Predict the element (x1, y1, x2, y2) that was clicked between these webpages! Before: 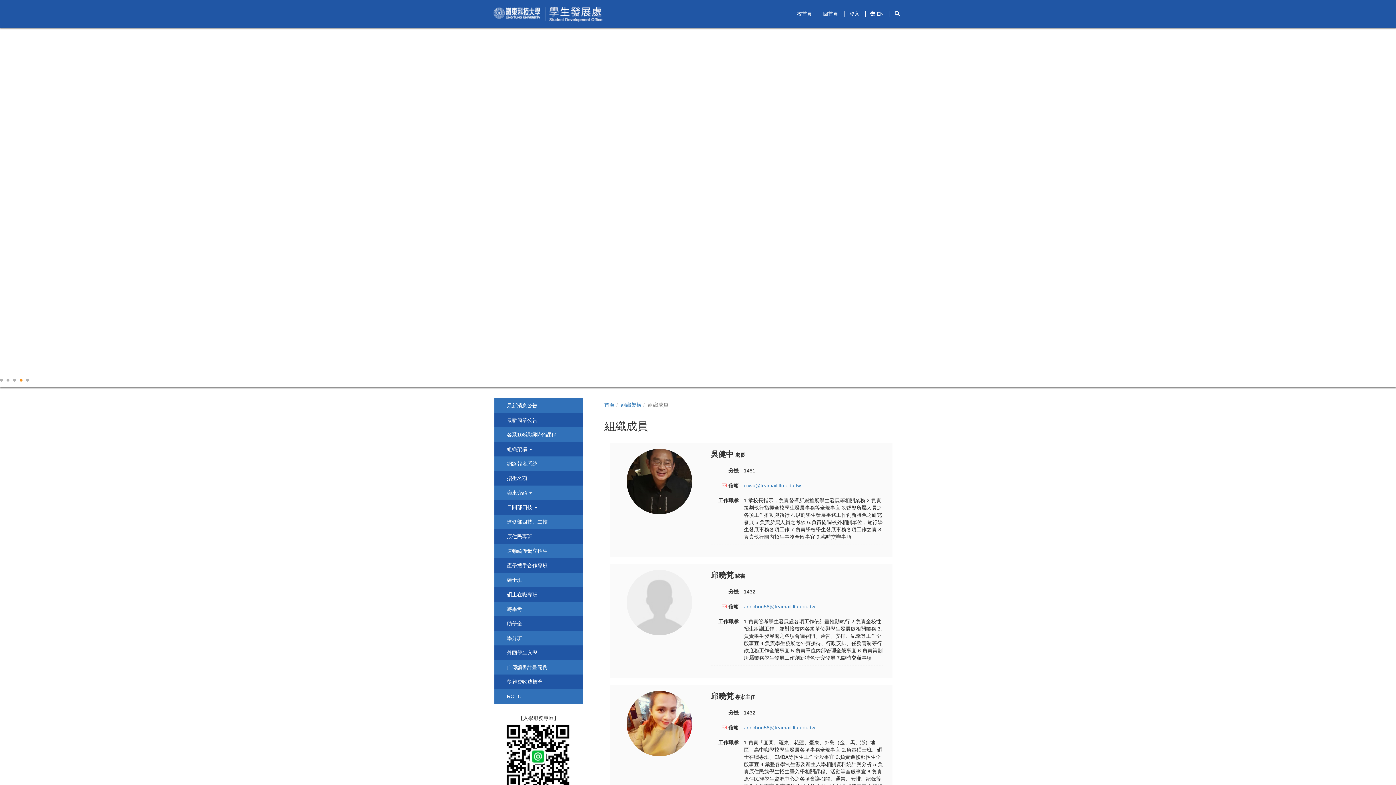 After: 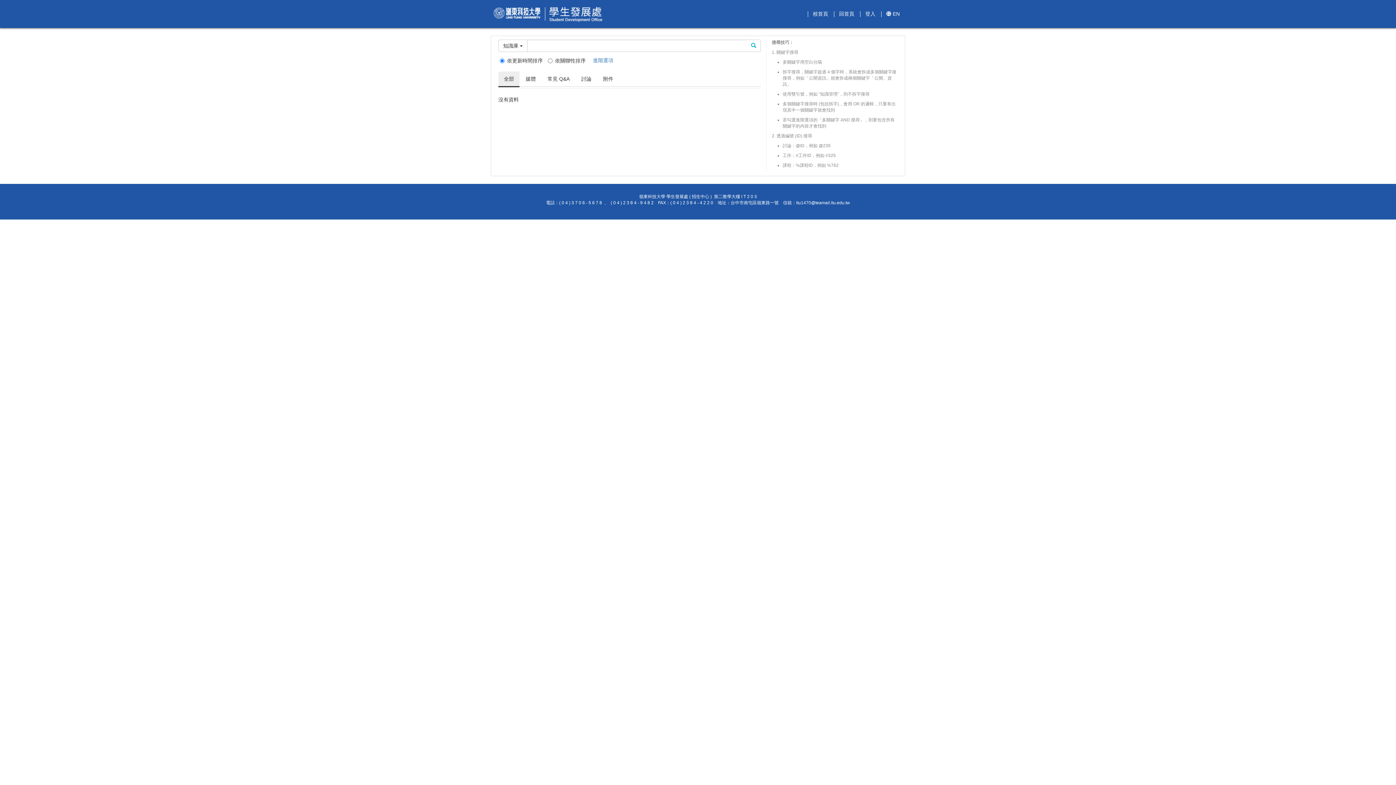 Action: bbox: (889, 0, 905, 28)